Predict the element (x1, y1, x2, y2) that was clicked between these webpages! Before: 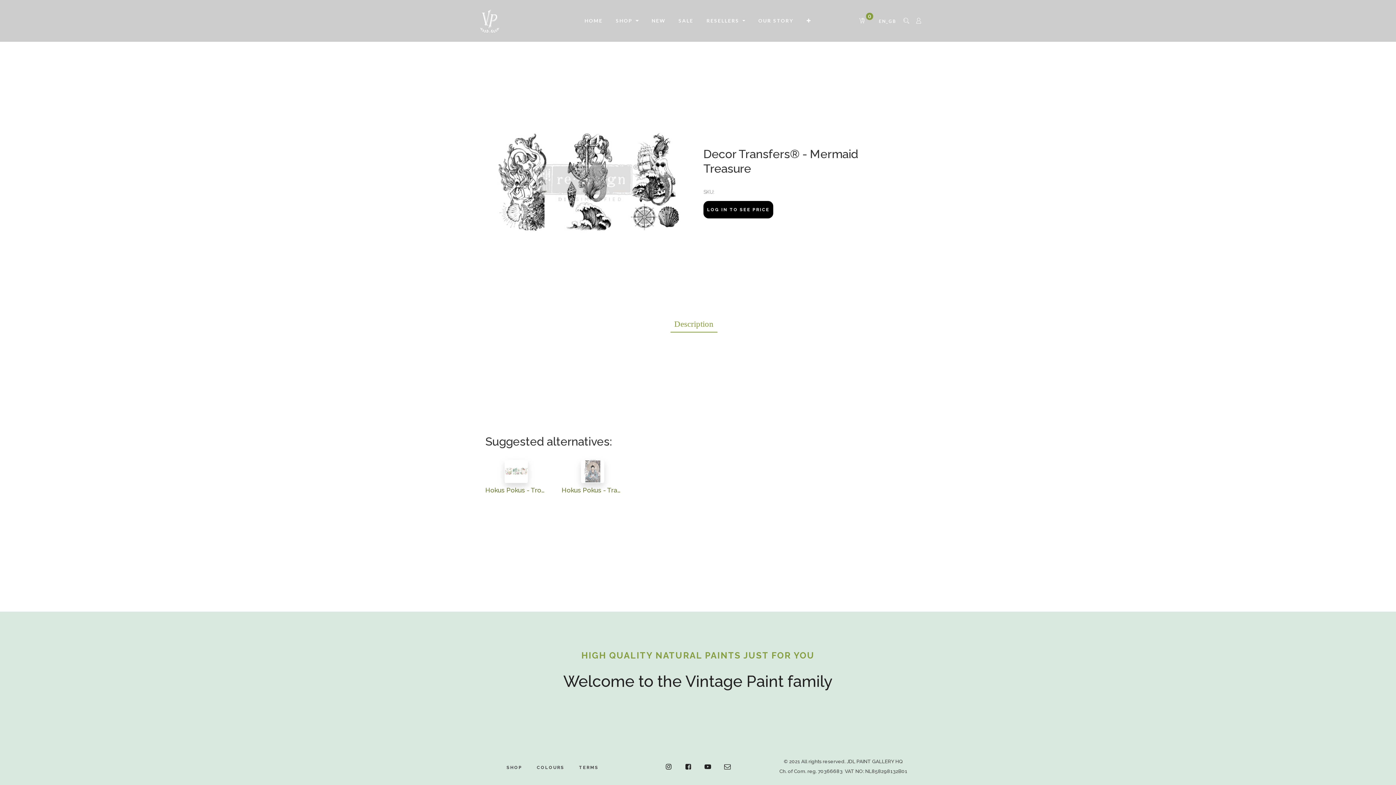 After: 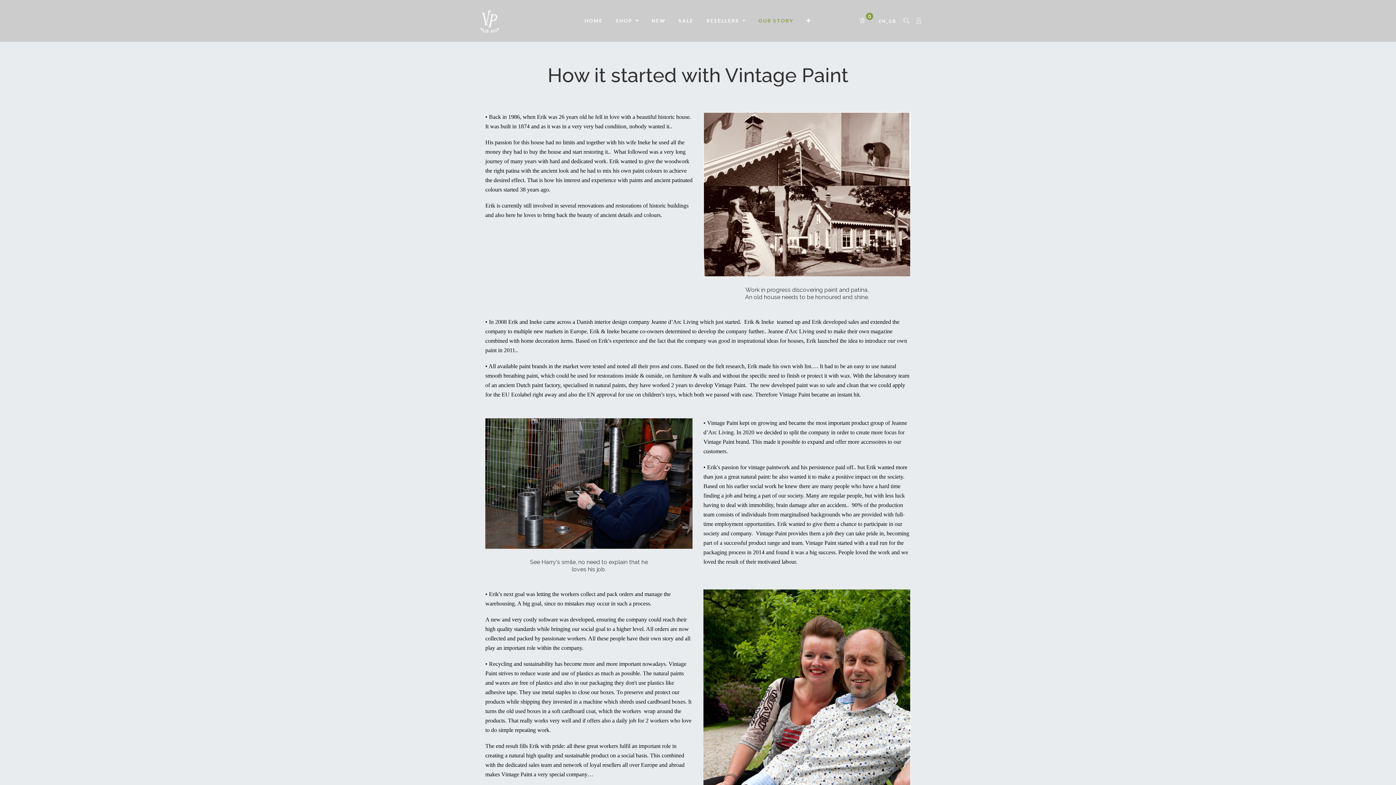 Action: bbox: (752, 6, 800, 35) label: OUR STORY